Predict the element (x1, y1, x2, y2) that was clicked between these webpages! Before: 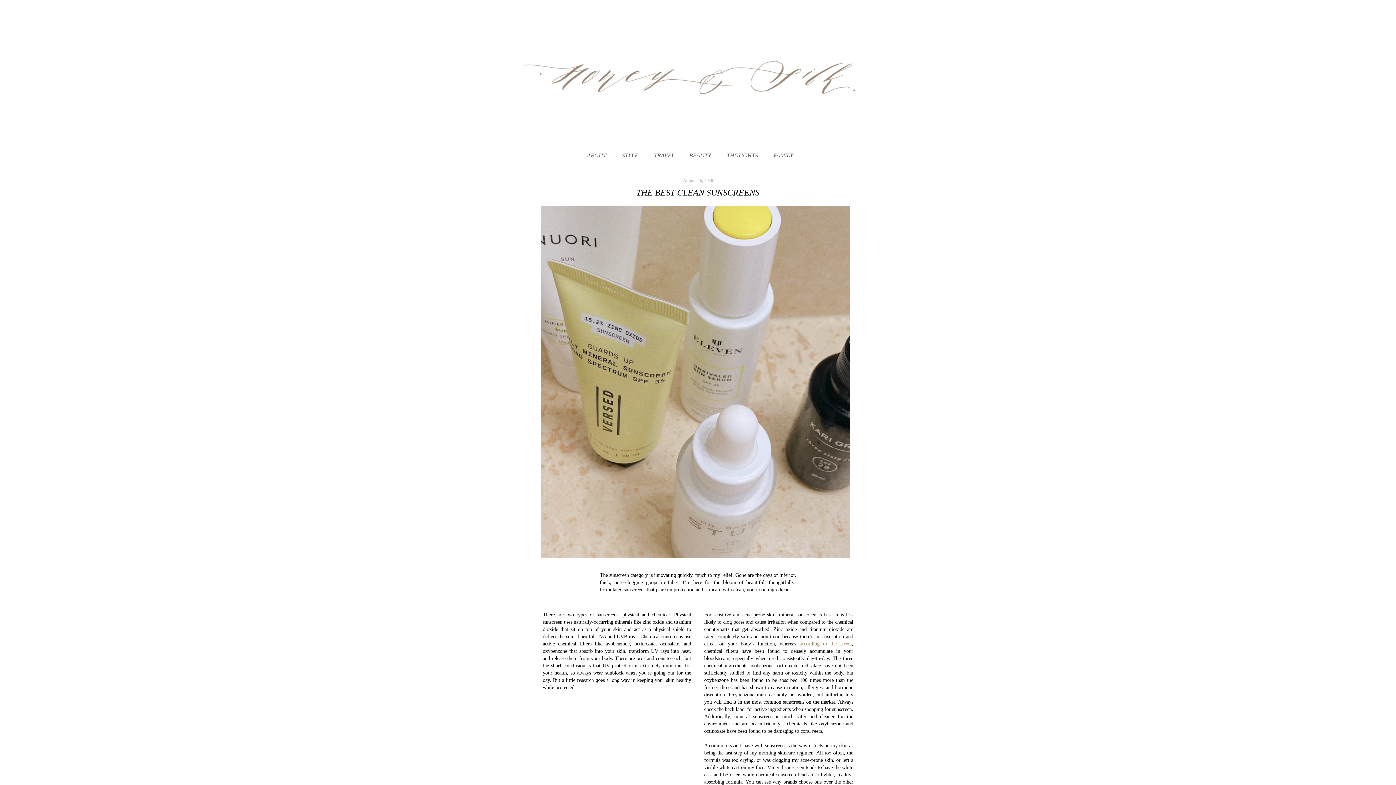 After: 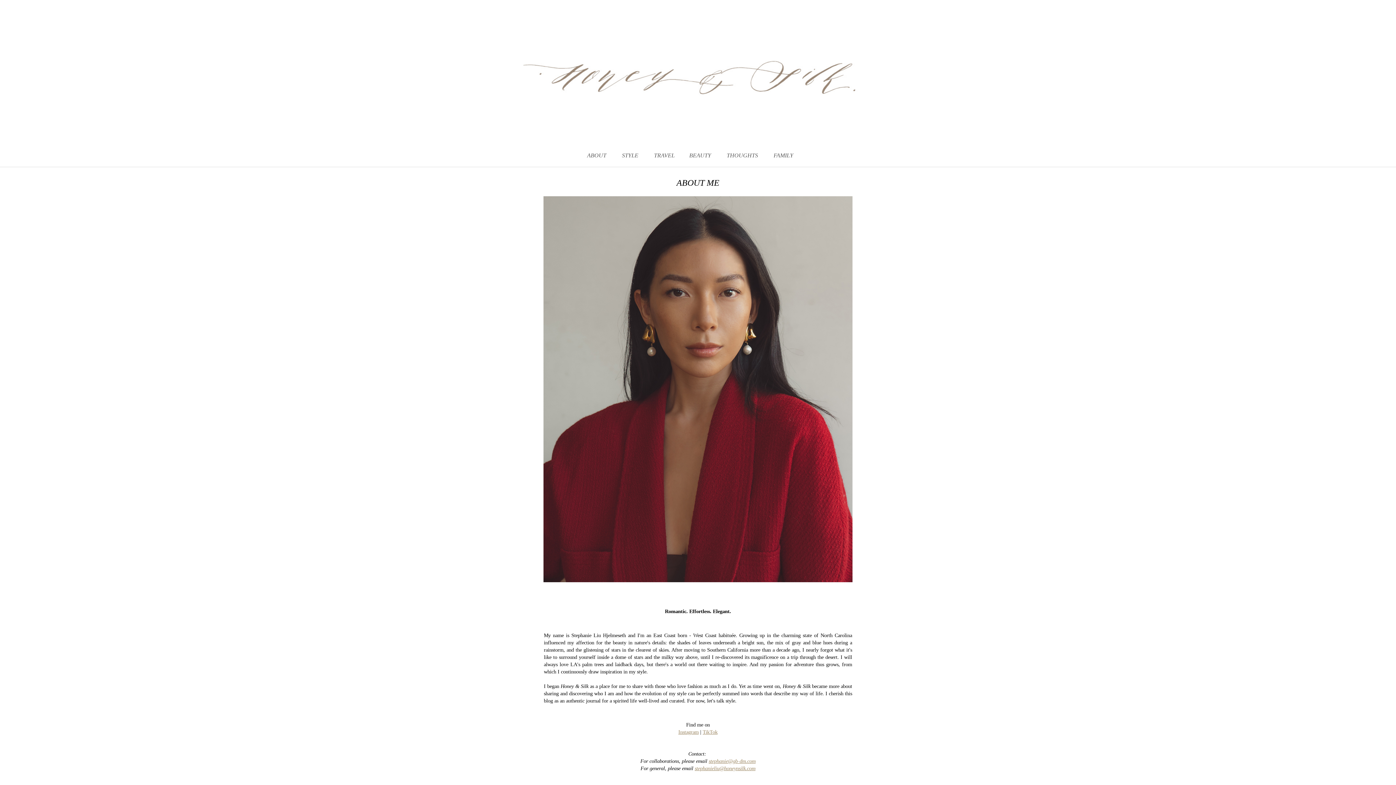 Action: label: ABOUT bbox: (580, 150, 613, 160)